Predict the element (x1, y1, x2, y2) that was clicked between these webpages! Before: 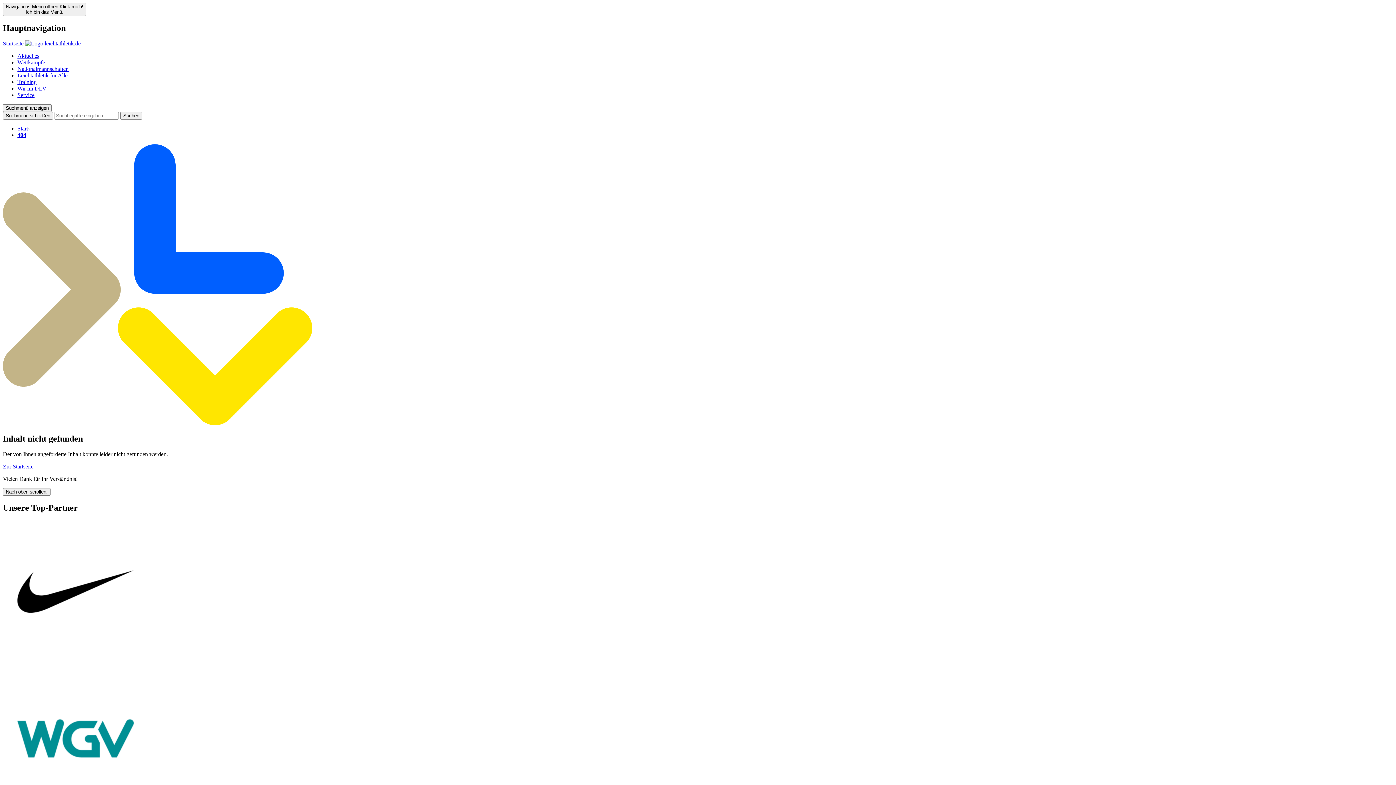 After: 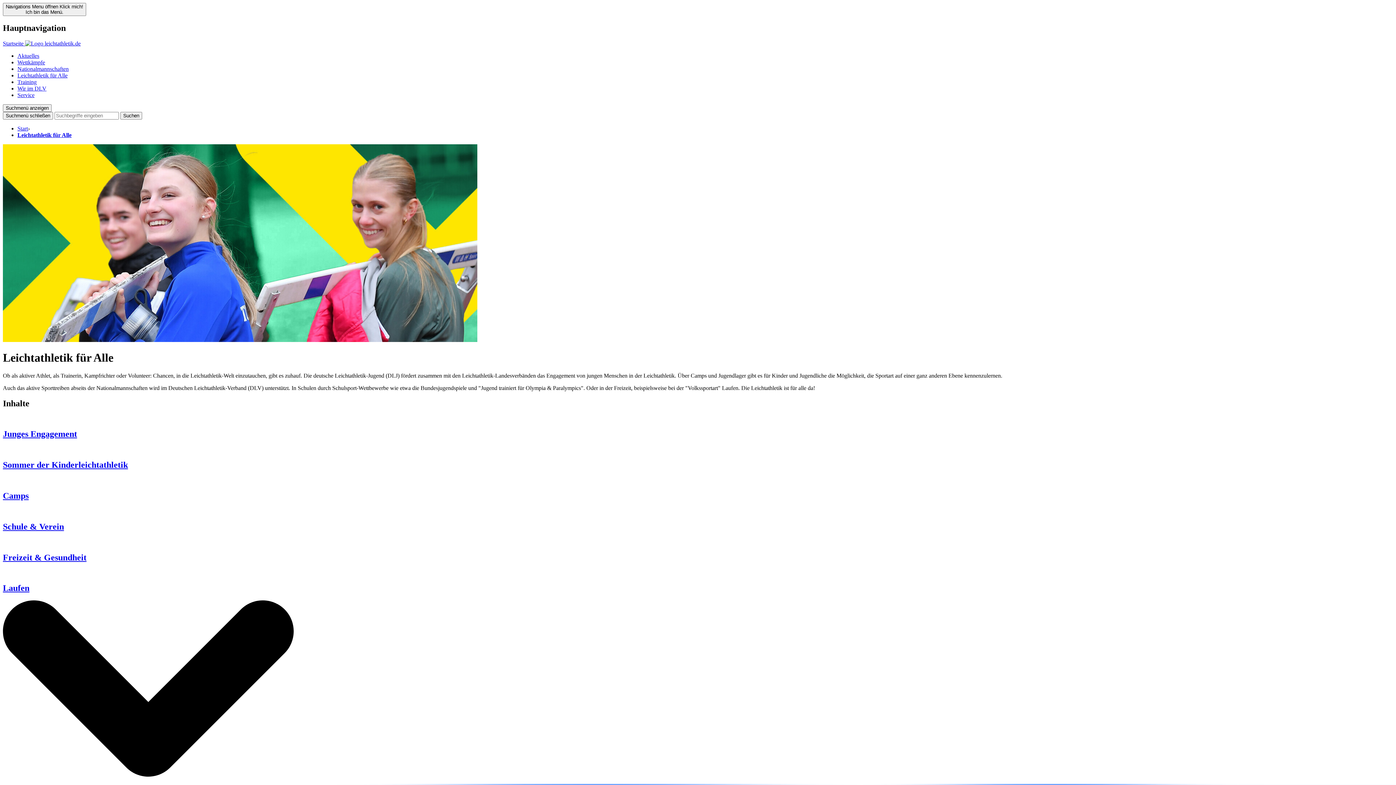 Action: label: Leichtathletik für Alle bbox: (17, 72, 67, 78)